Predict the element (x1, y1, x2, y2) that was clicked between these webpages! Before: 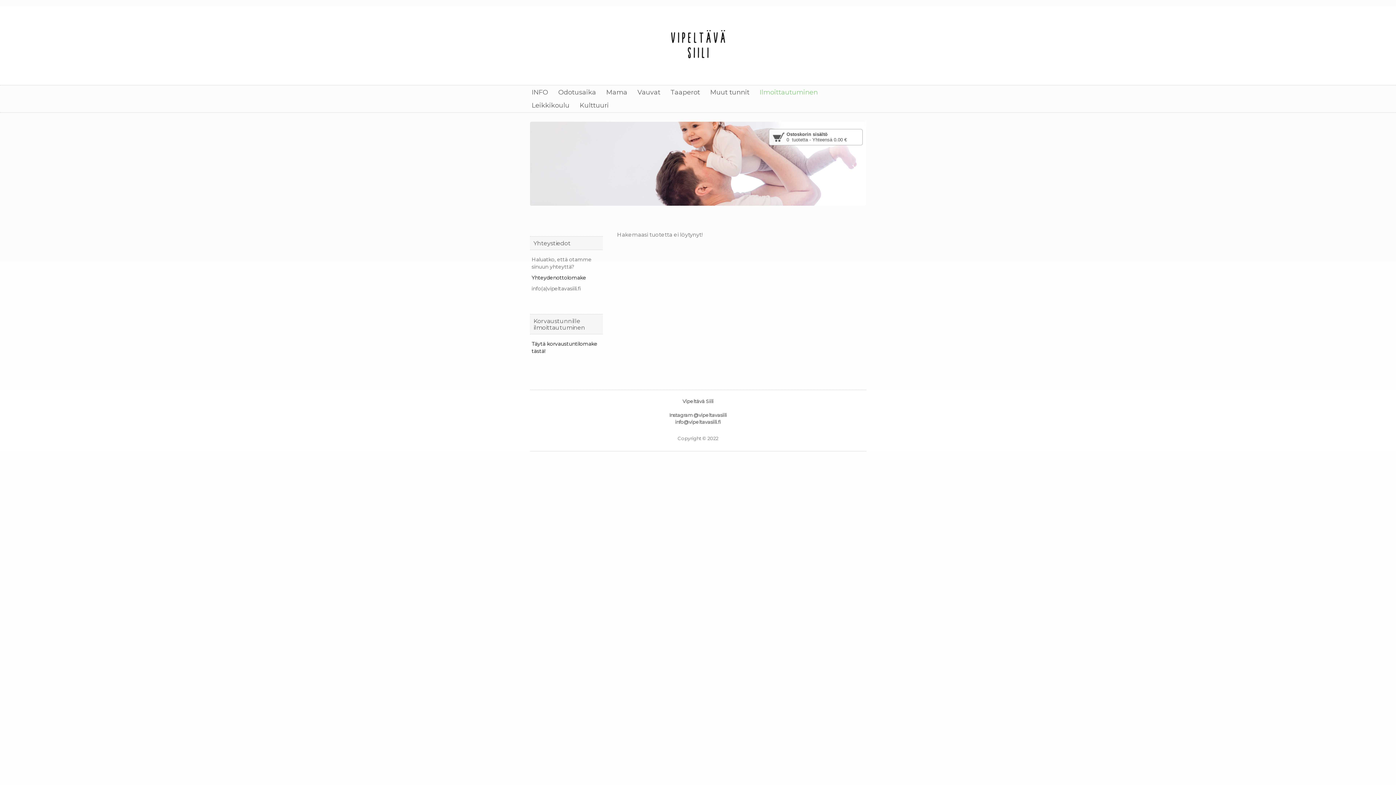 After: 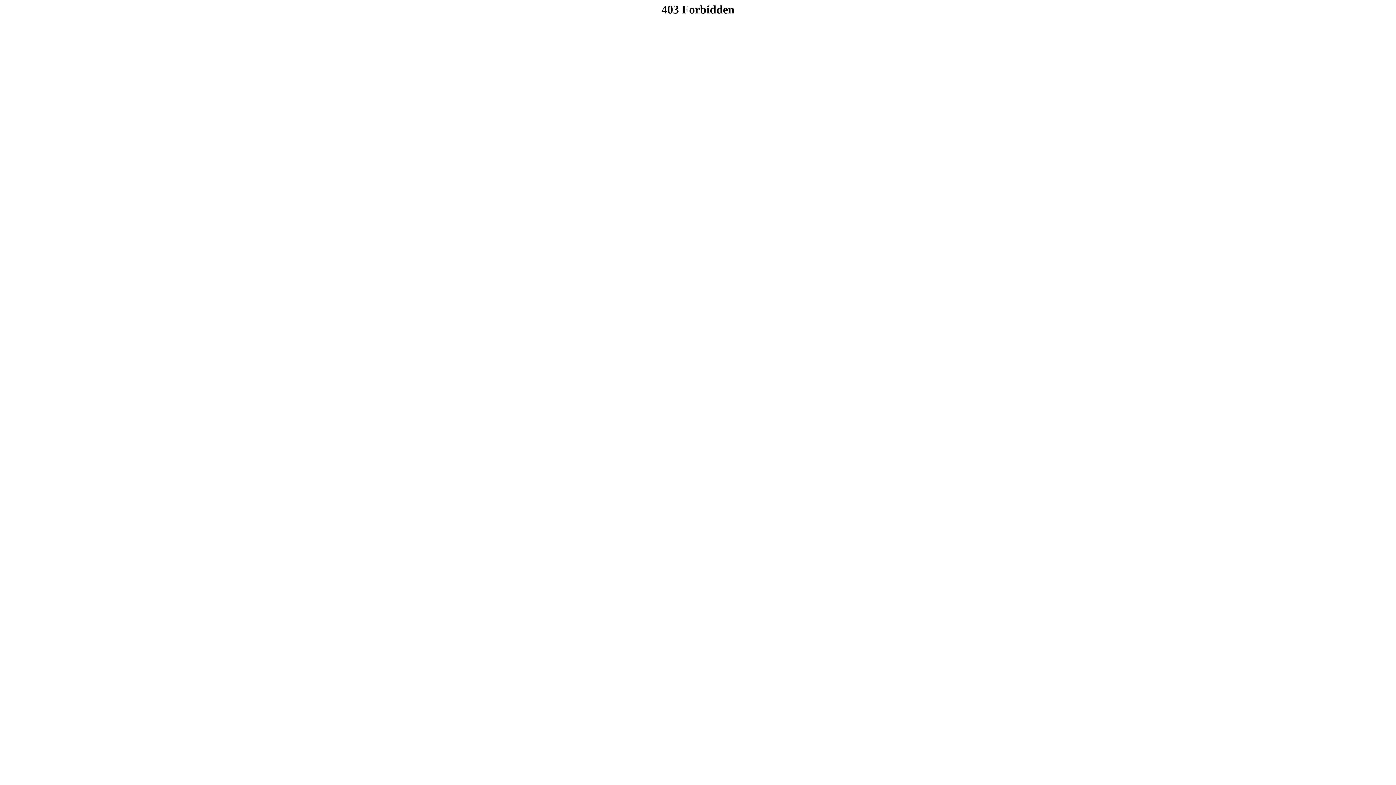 Action: label: Muut tunnit bbox: (708, 89, 751, 96)